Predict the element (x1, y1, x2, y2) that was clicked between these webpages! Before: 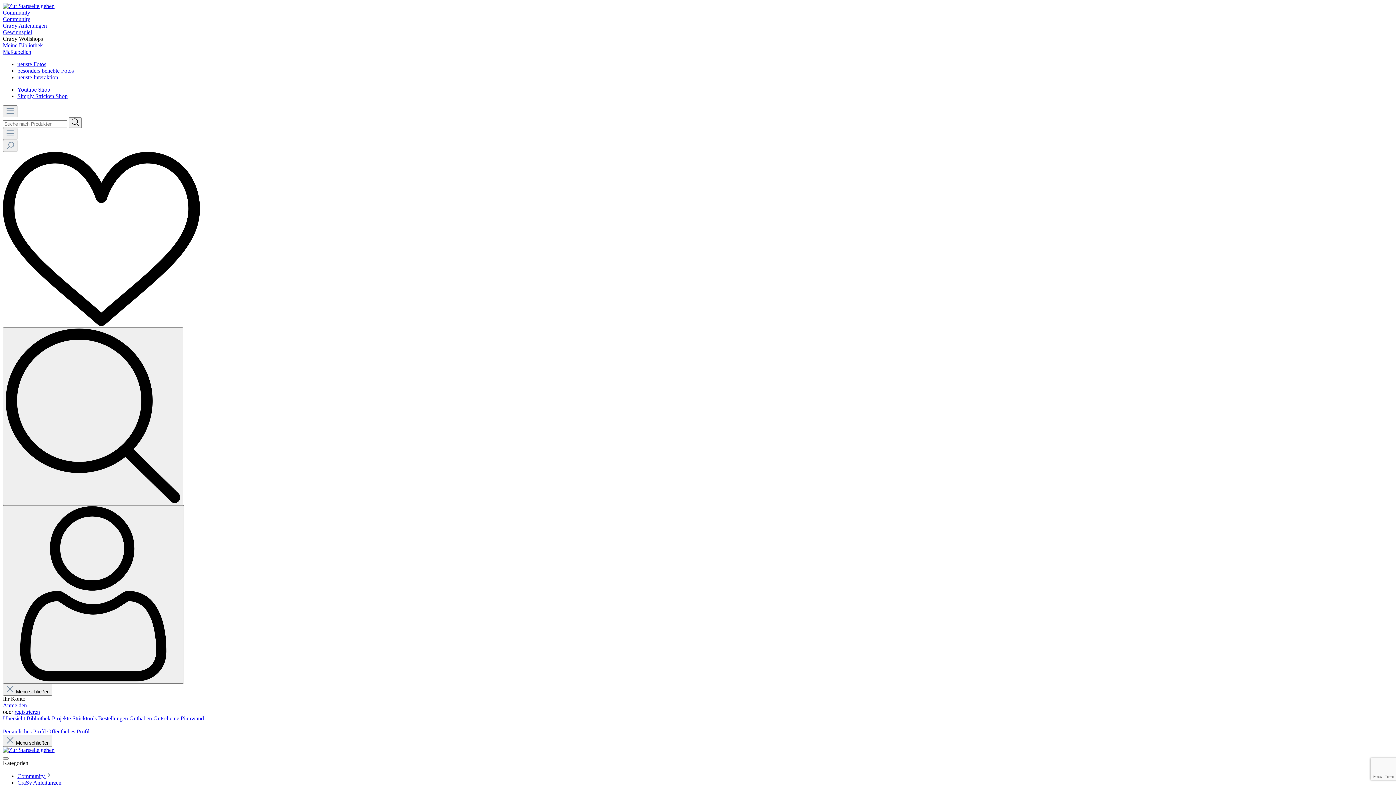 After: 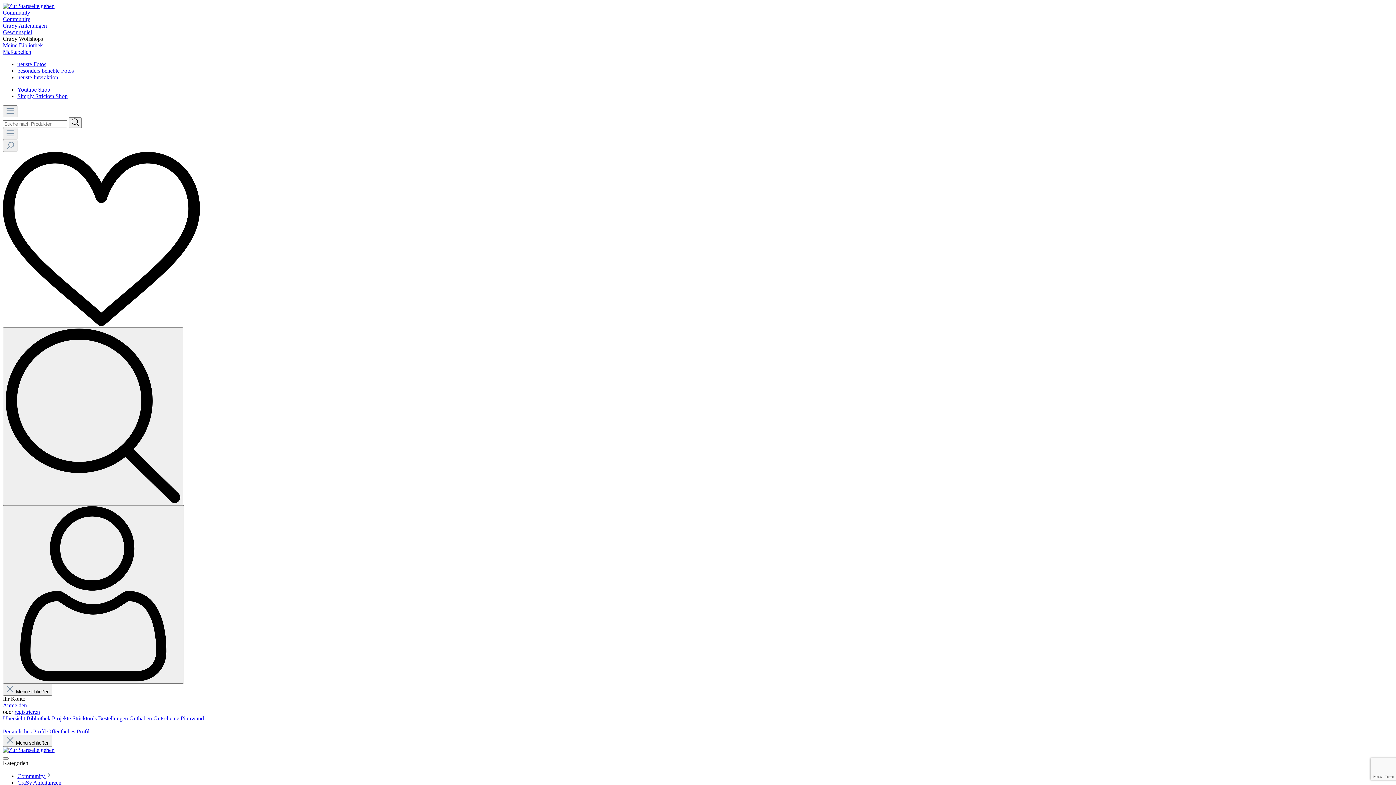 Action: bbox: (17, 86, 50, 92) label: Youtube Shop